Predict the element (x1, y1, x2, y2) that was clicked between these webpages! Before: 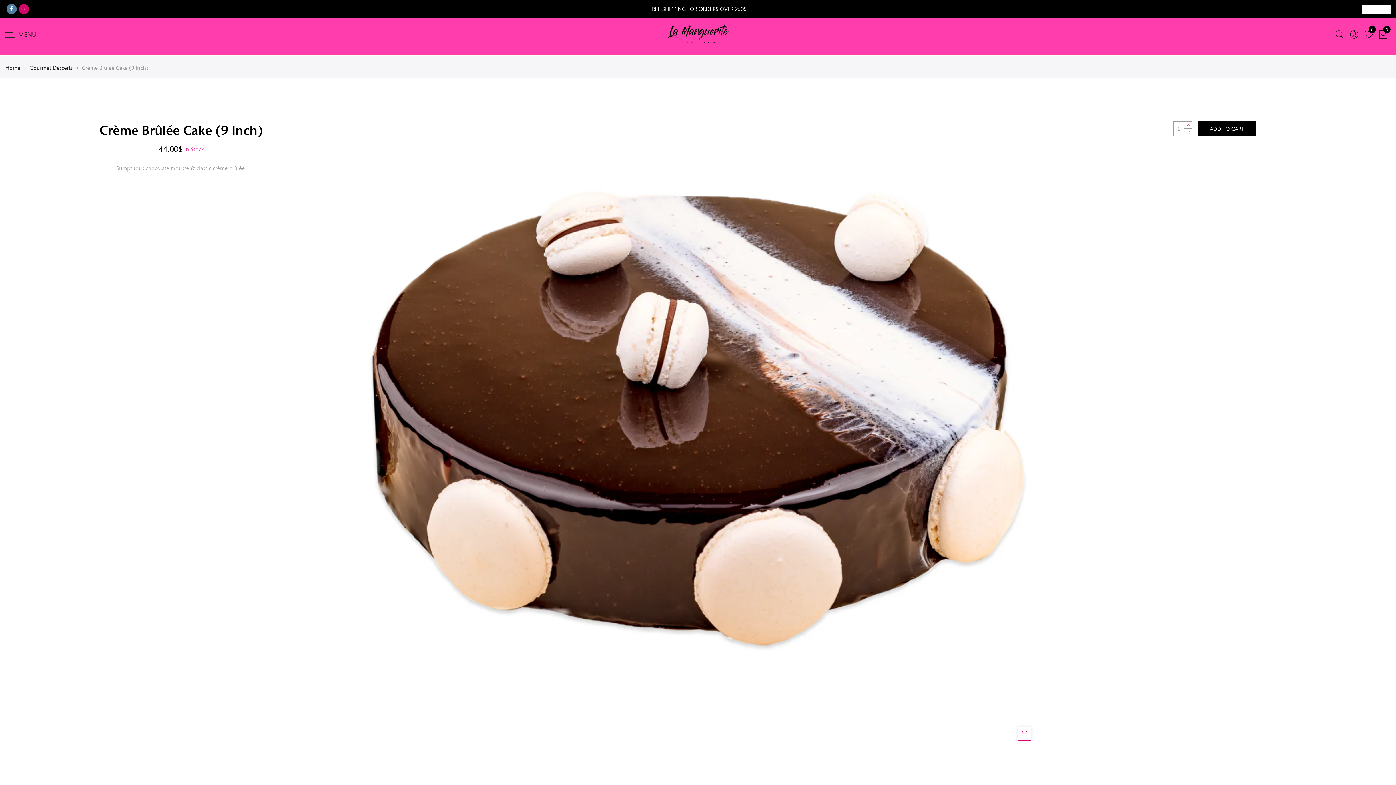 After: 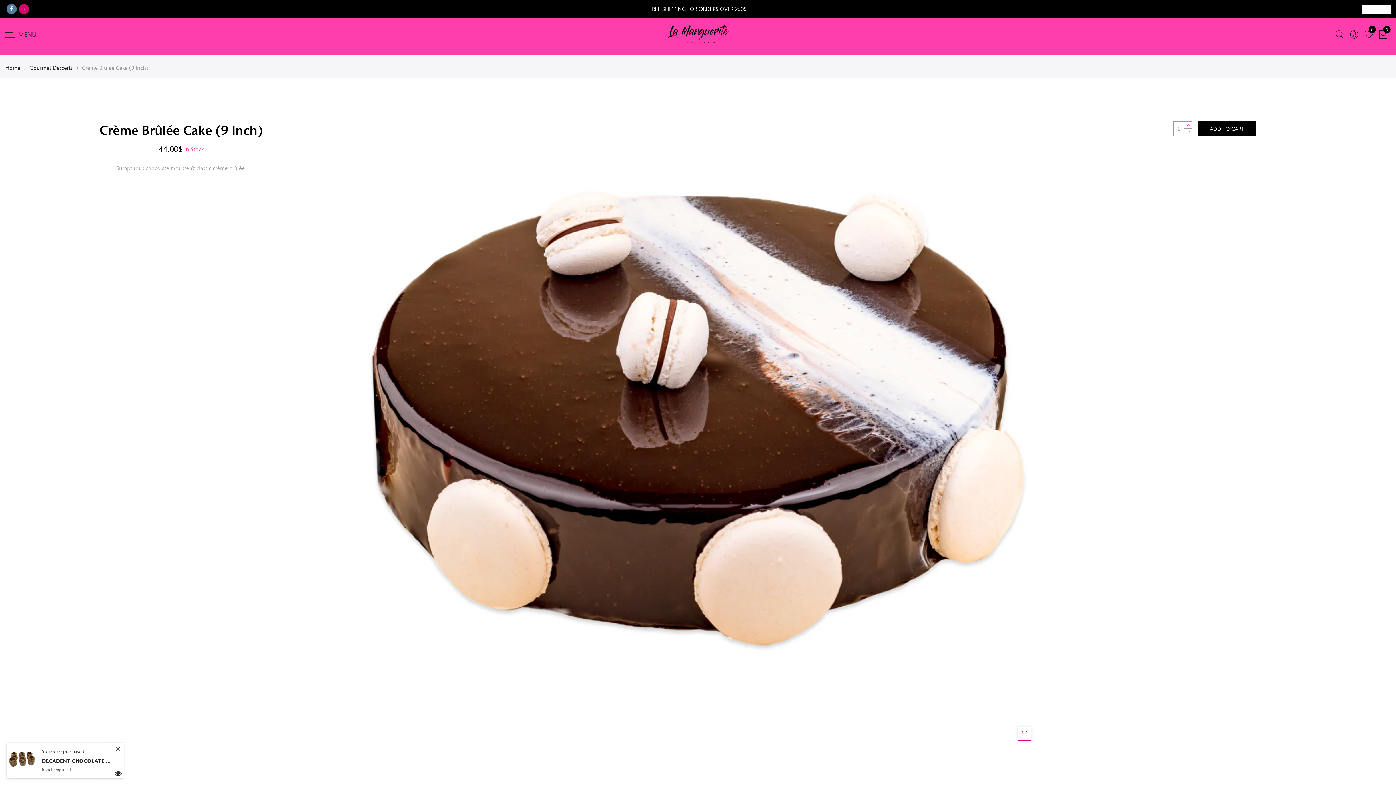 Action: bbox: (1184, 128, 1192, 135)